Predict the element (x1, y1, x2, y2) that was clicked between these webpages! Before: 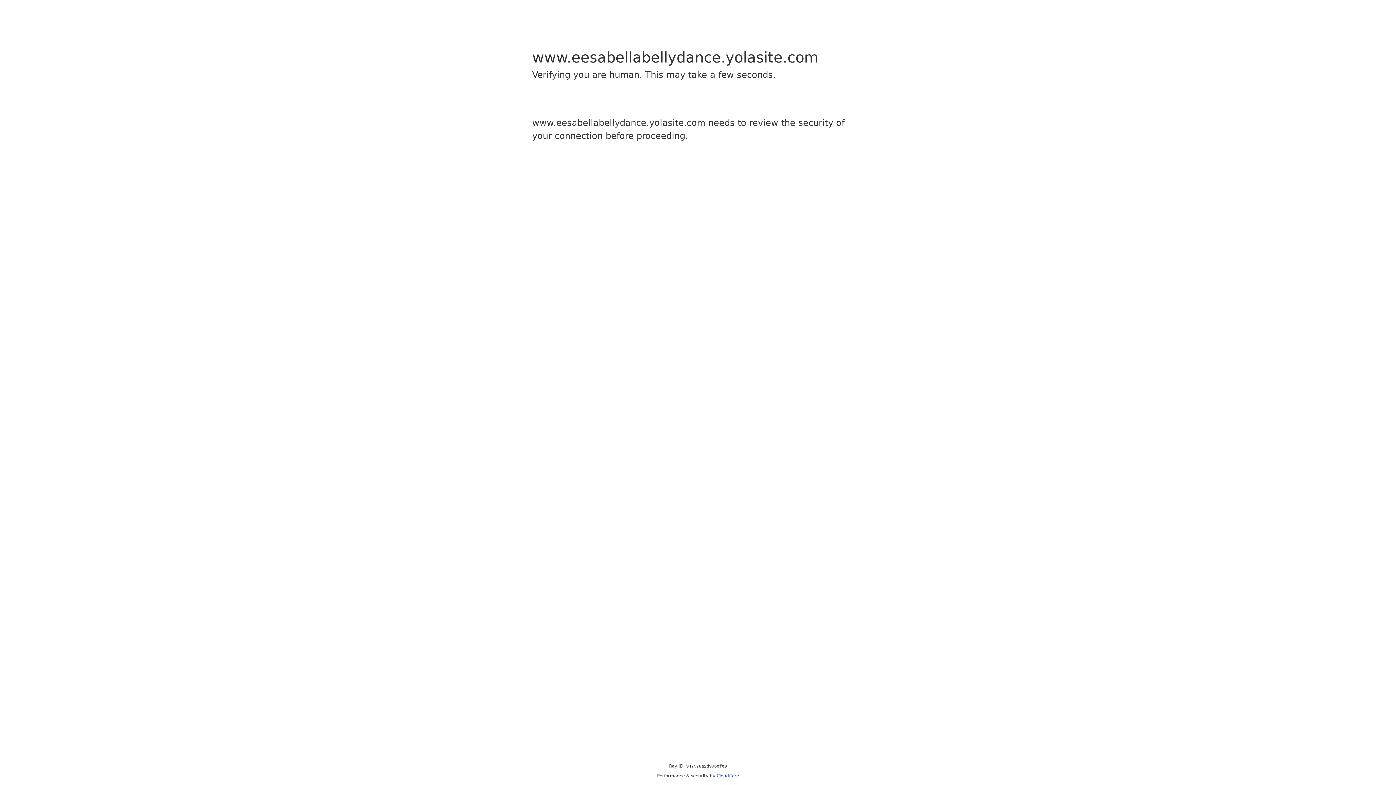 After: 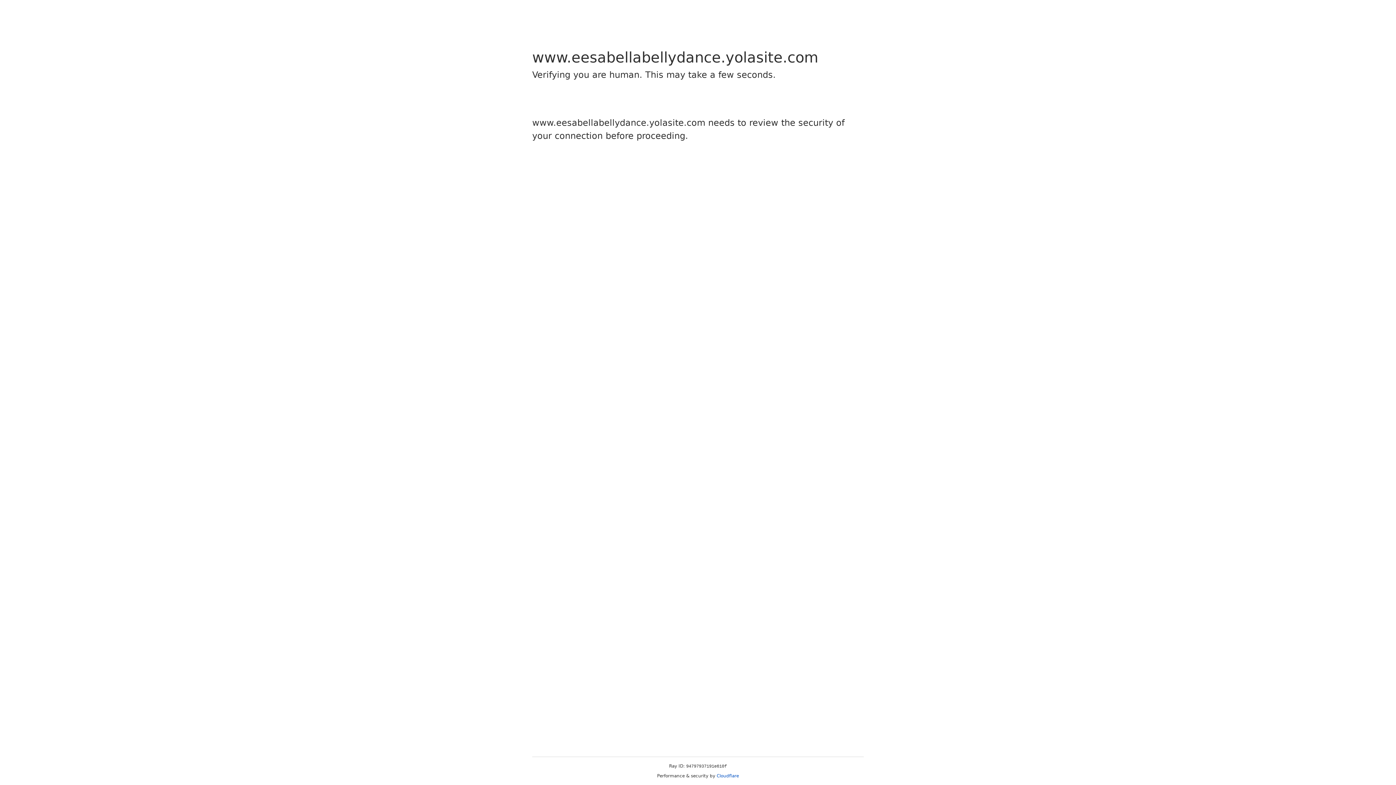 Action: bbox: (716, 773, 739, 778) label: Cloudflare